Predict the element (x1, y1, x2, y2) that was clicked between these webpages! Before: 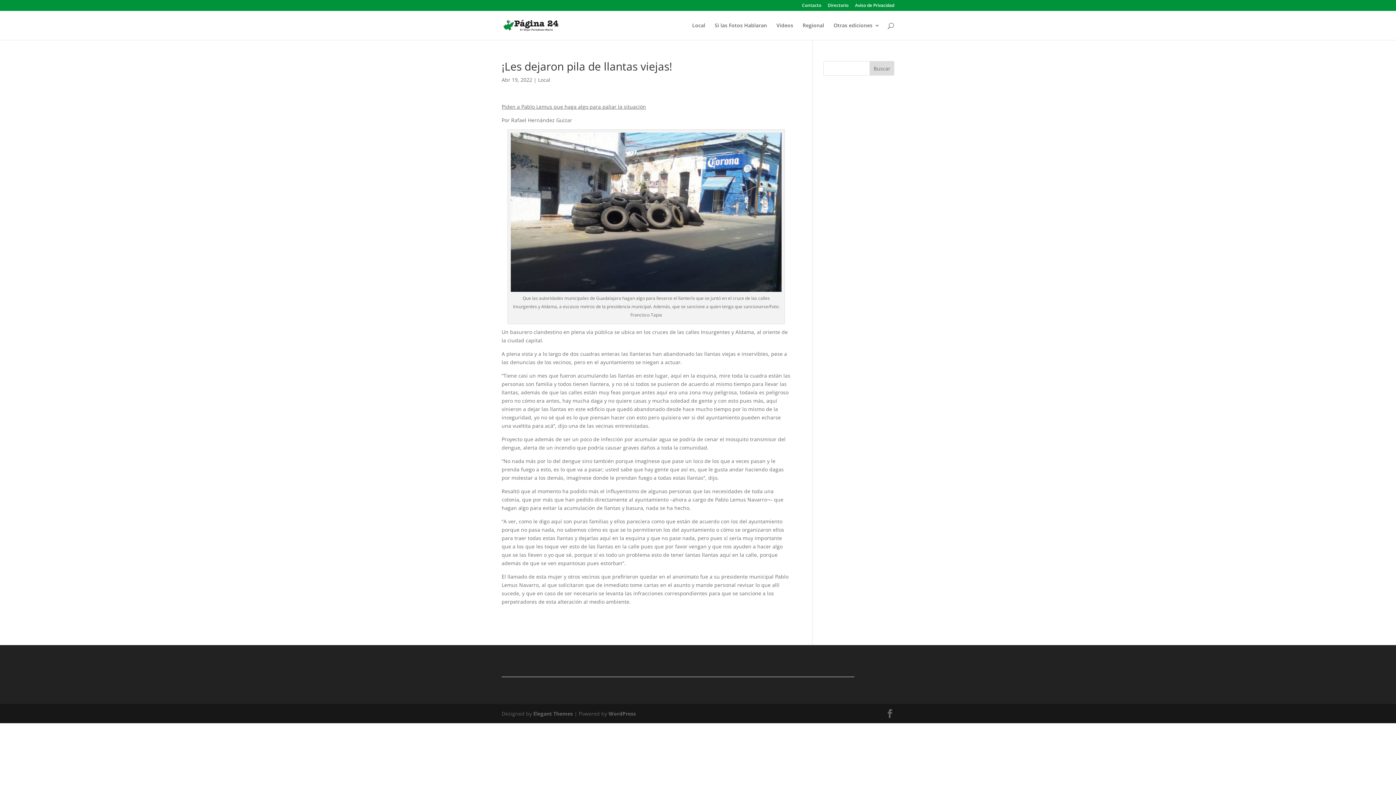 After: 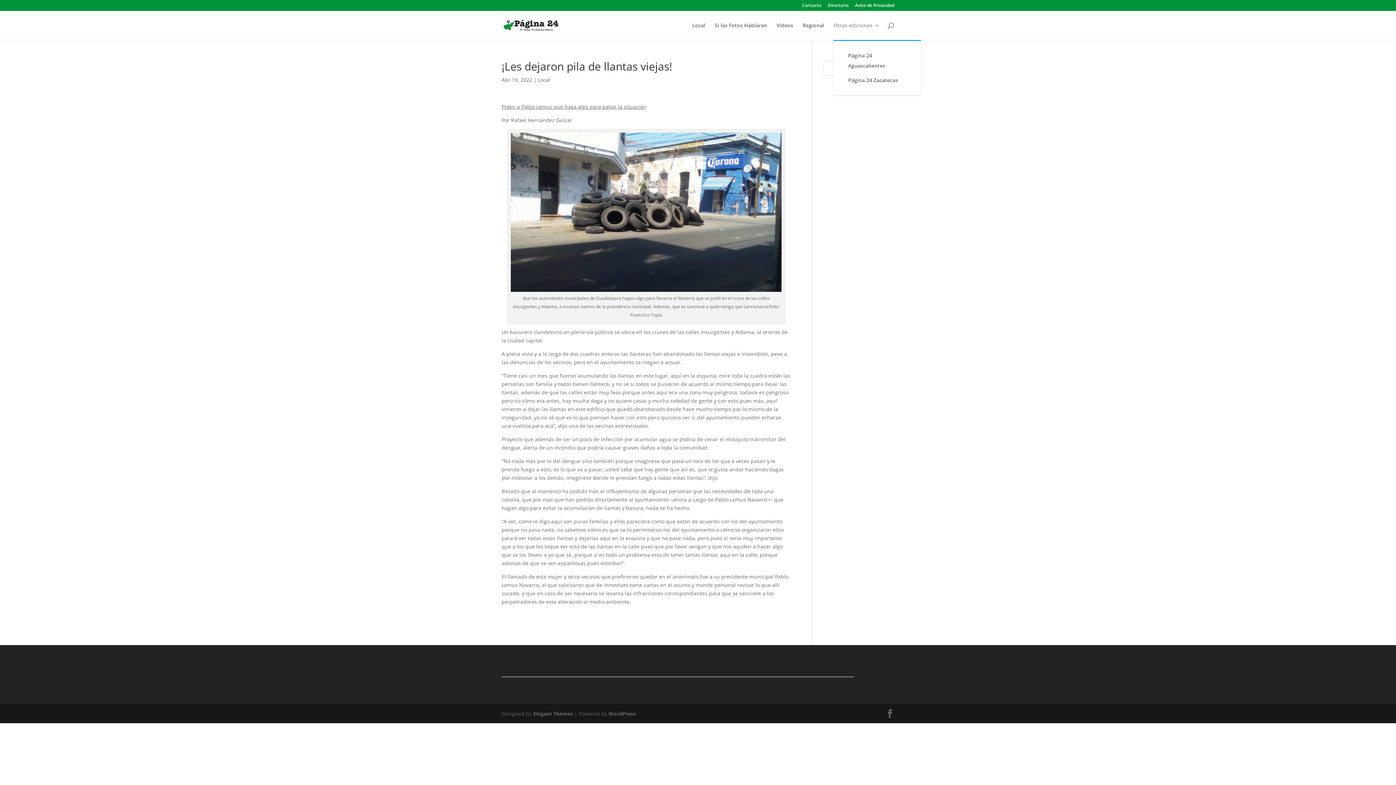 Action: label: Otras ediciones bbox: (833, 22, 880, 40)